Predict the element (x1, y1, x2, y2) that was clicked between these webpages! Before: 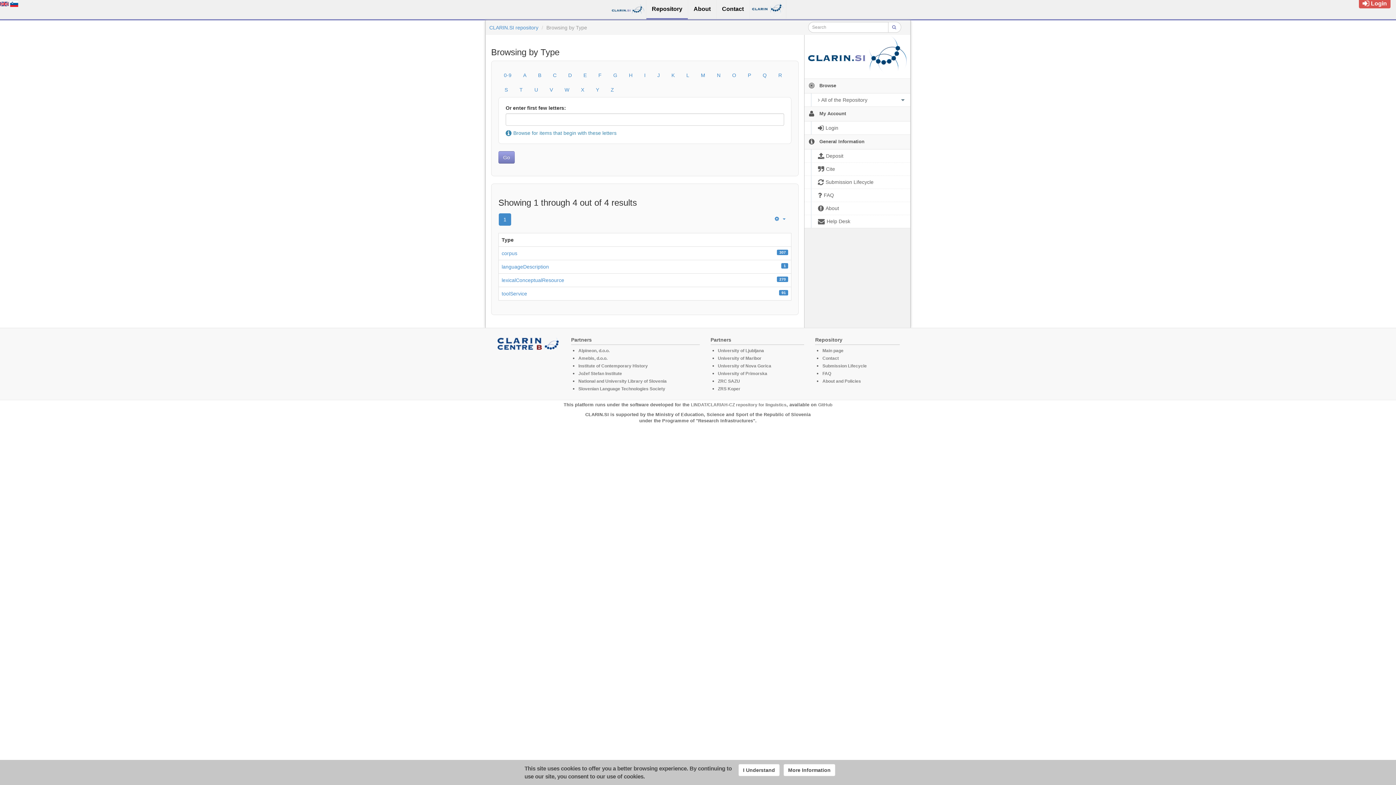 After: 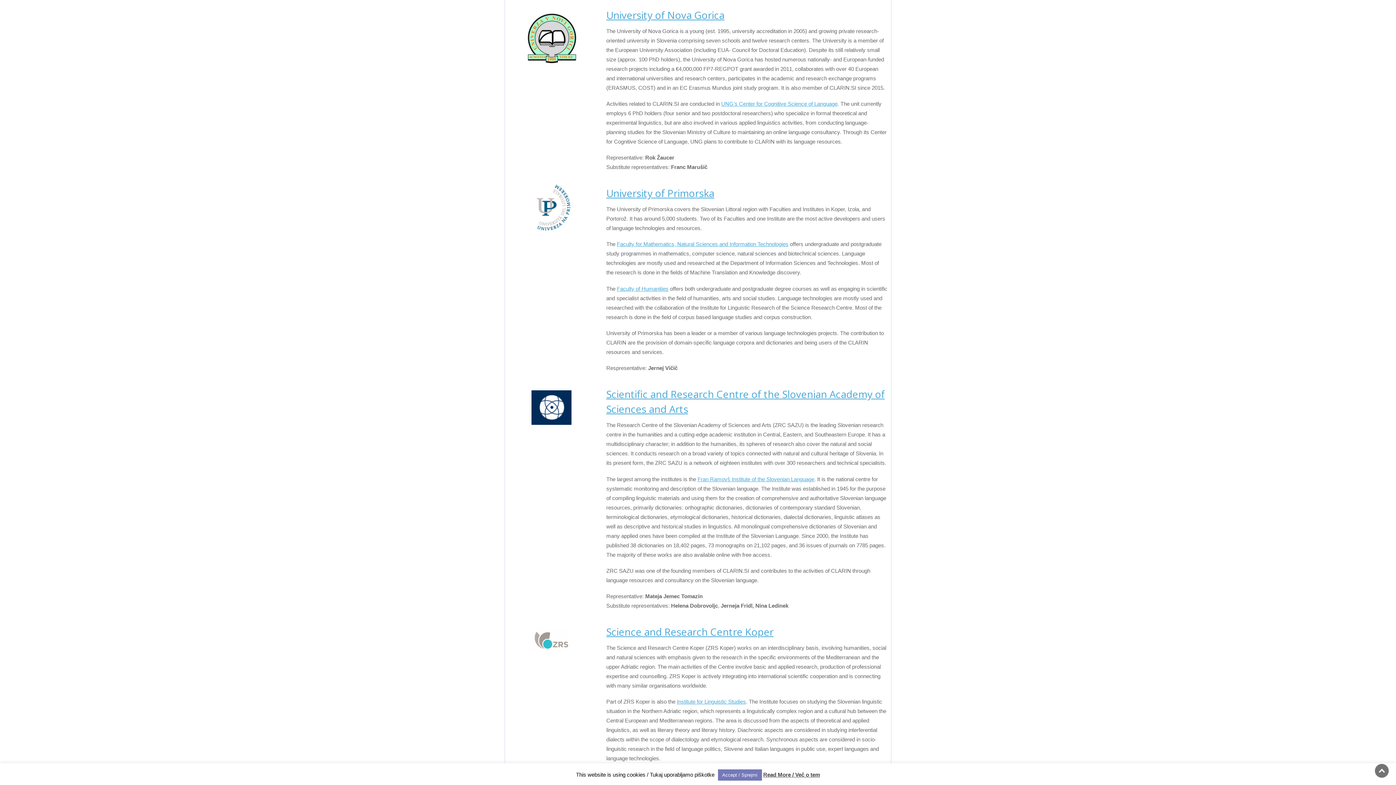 Action: label: University of Nova Gorica bbox: (718, 363, 771, 368)